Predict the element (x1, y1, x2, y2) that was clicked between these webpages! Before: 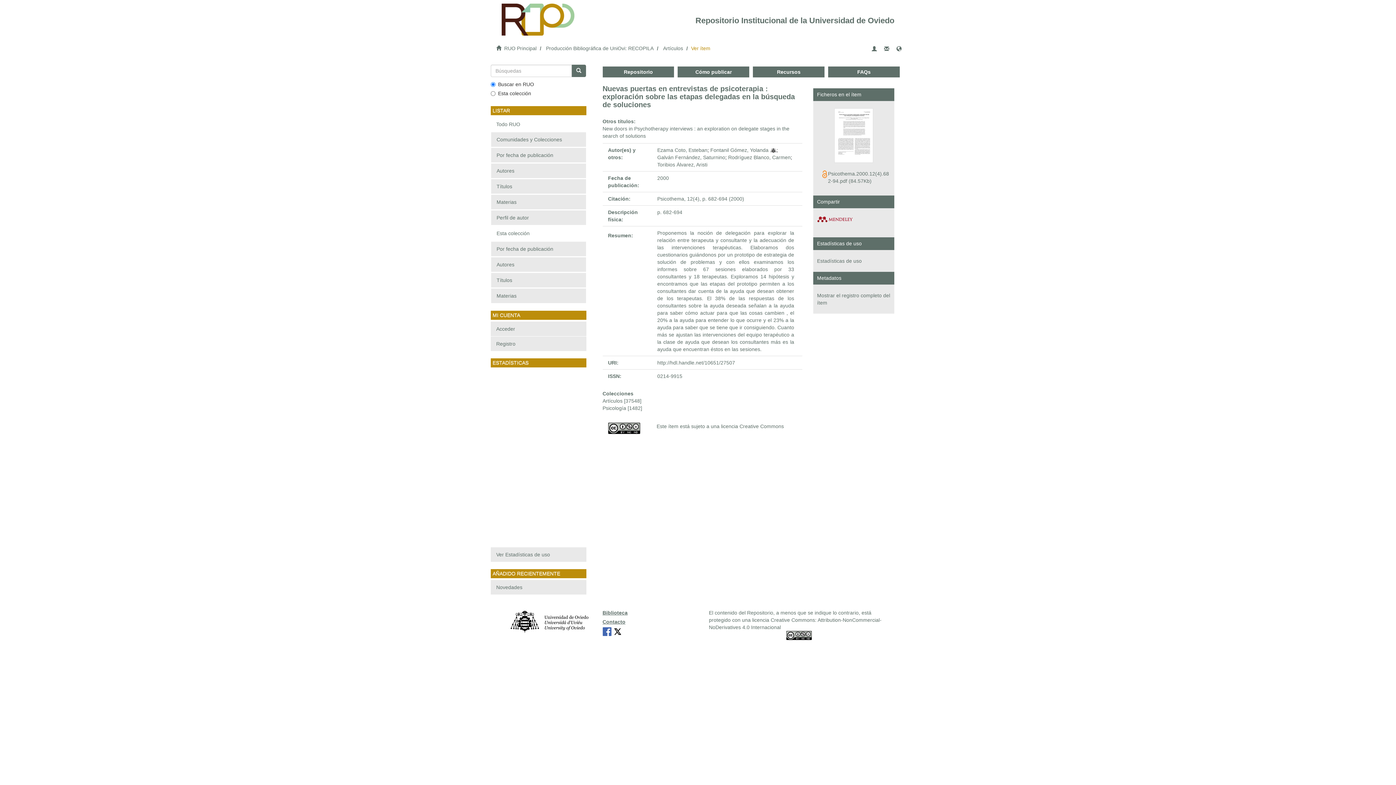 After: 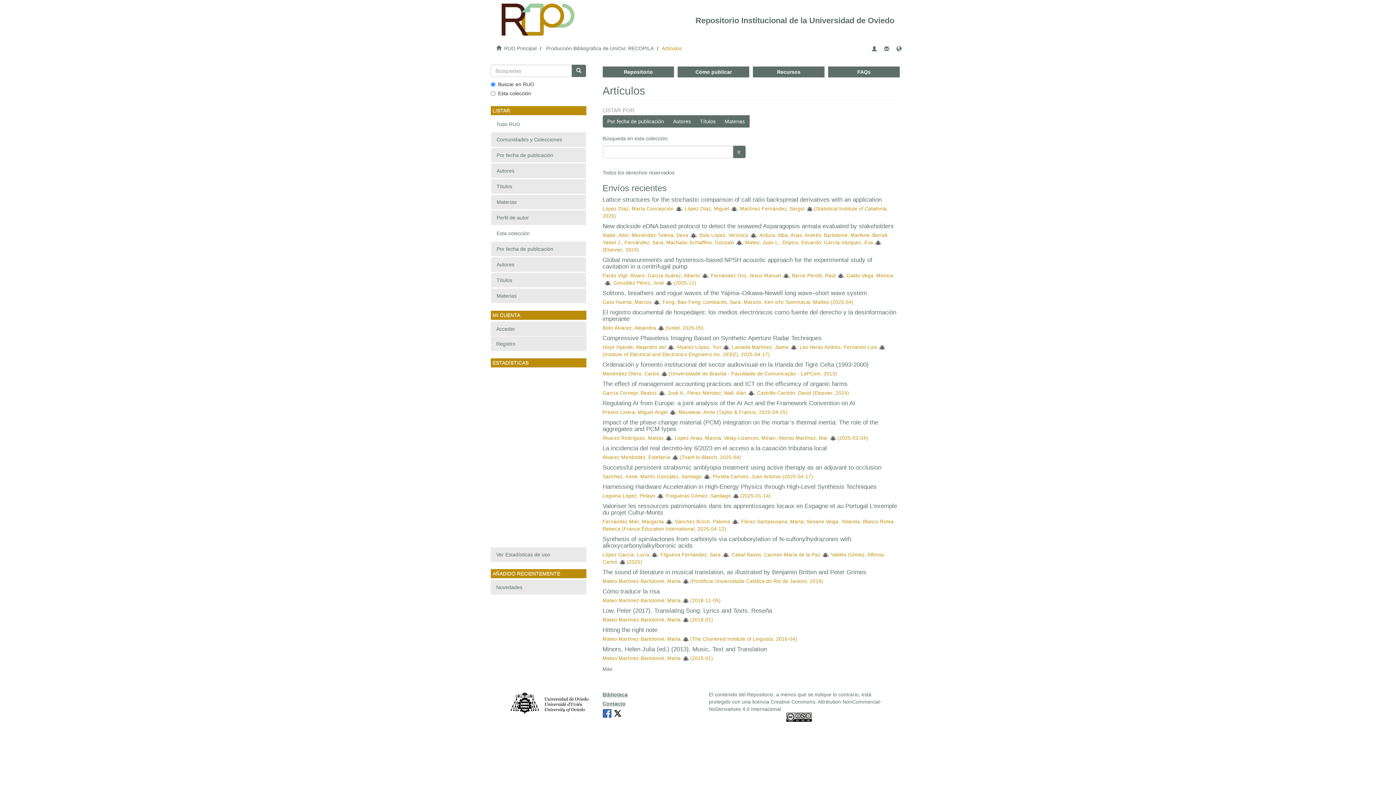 Action: label: Artículos bbox: (663, 45, 683, 51)